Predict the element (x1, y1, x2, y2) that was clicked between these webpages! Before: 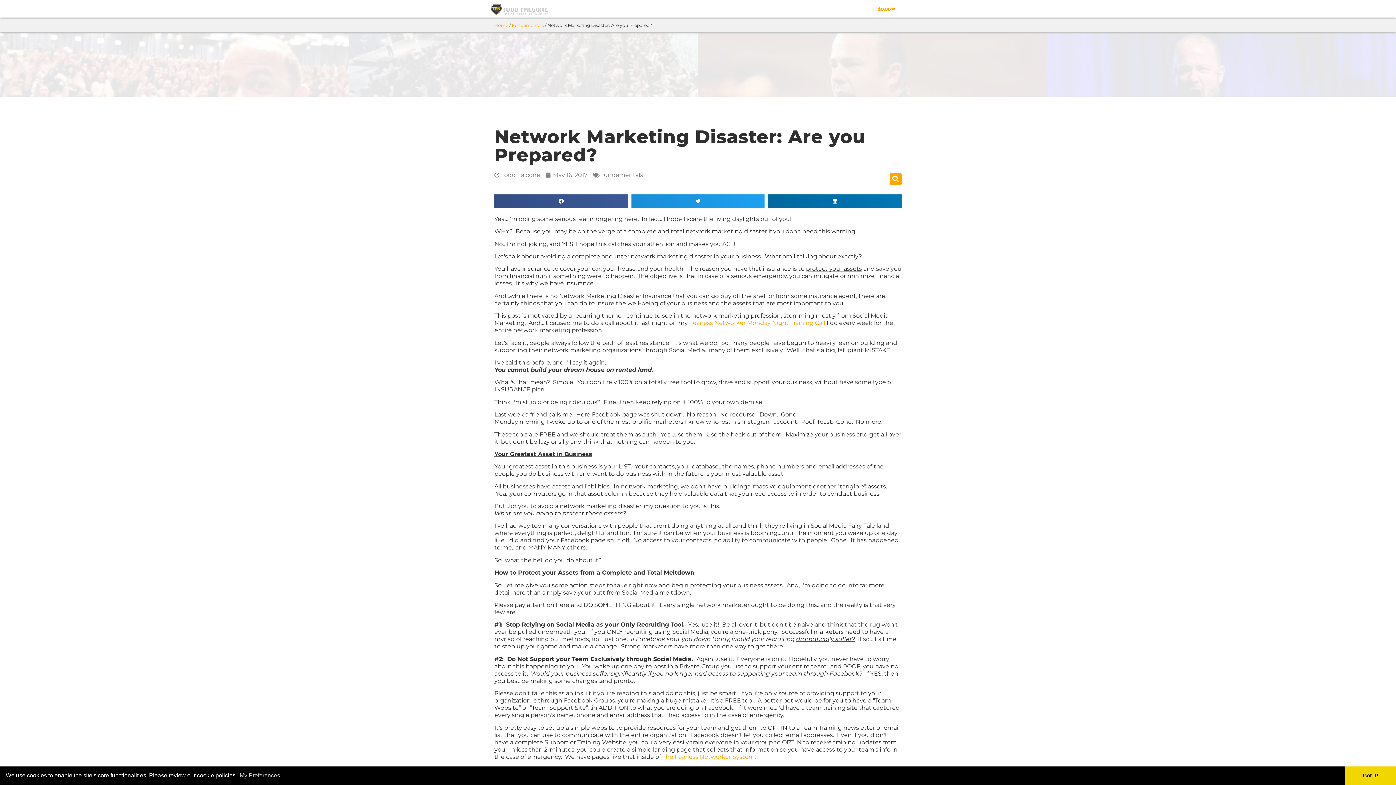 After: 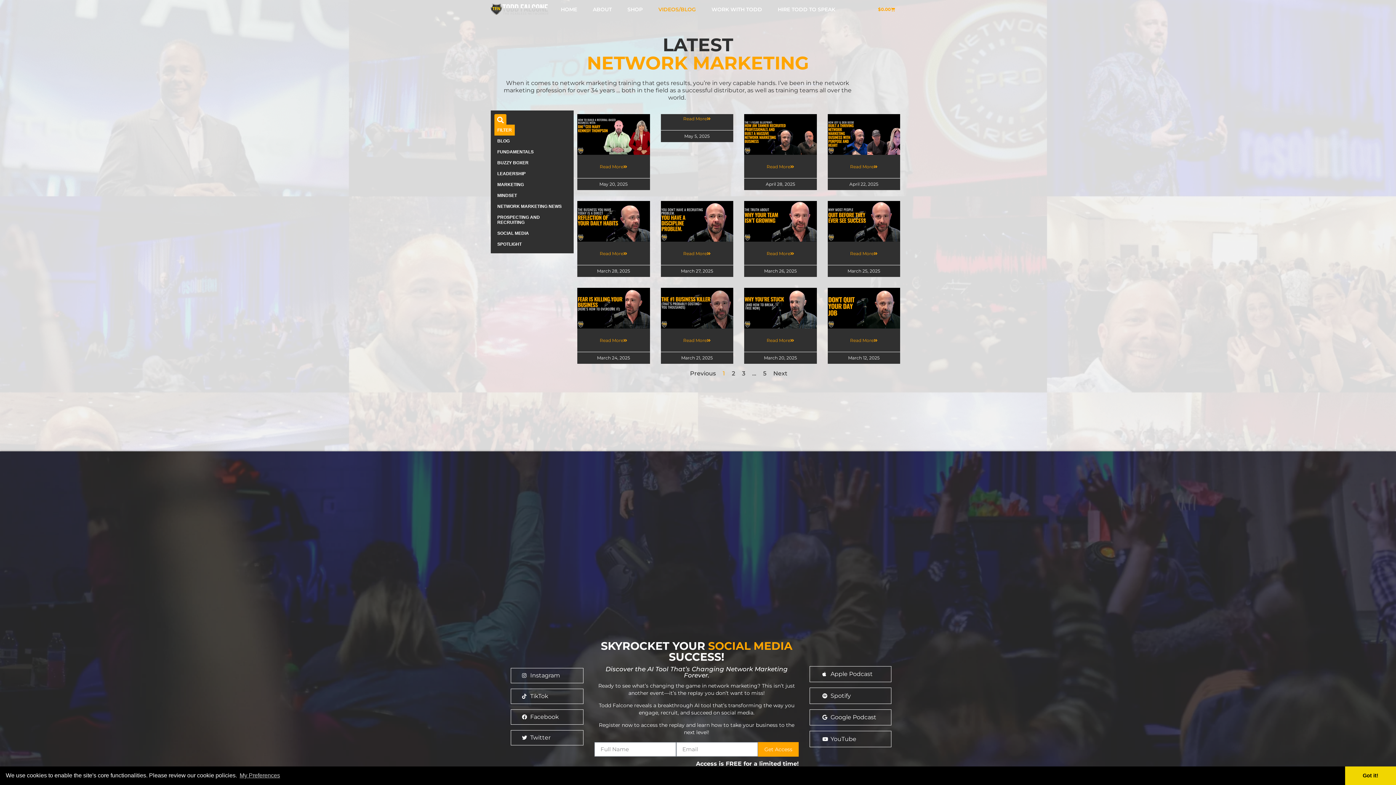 Action: bbox: (650, 5, 703, 13) label: VIDEOS/BLOG